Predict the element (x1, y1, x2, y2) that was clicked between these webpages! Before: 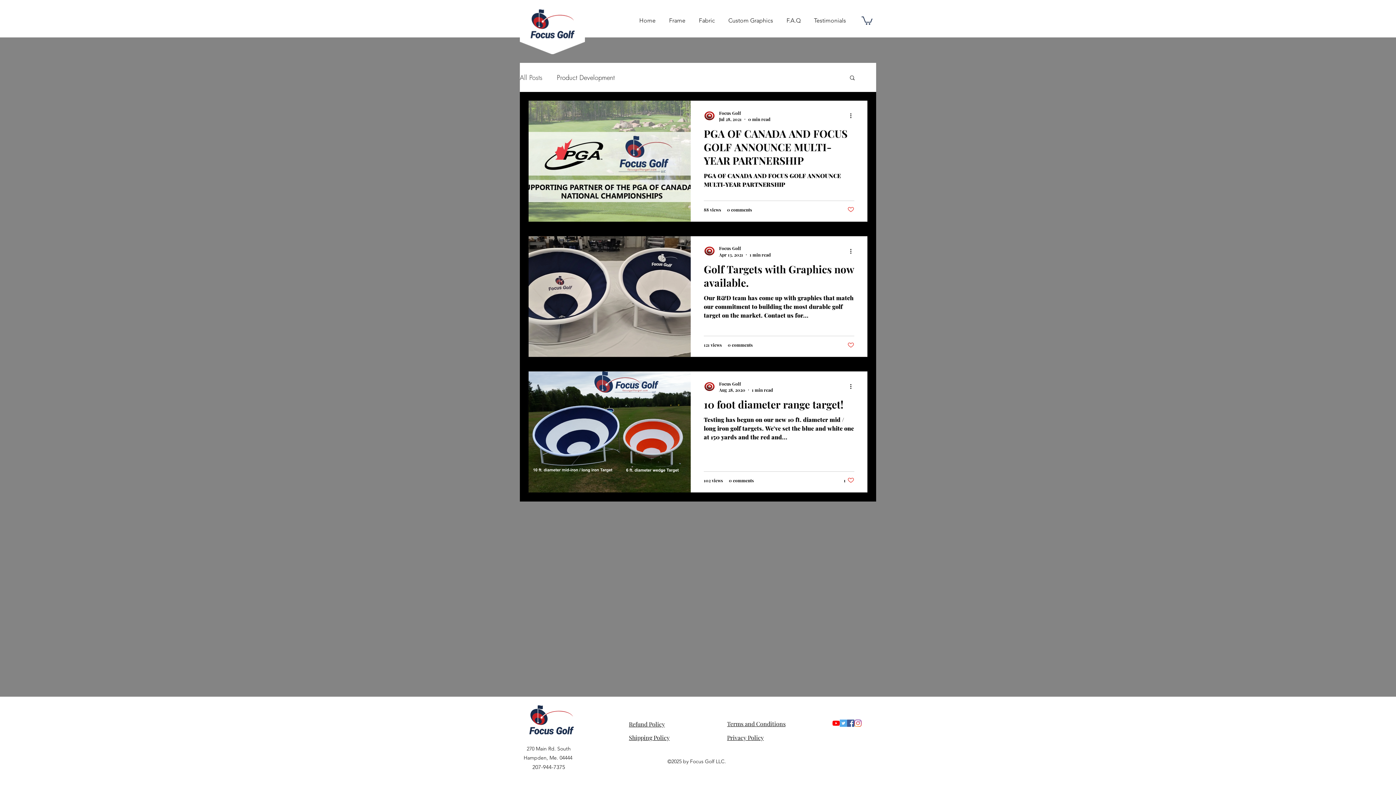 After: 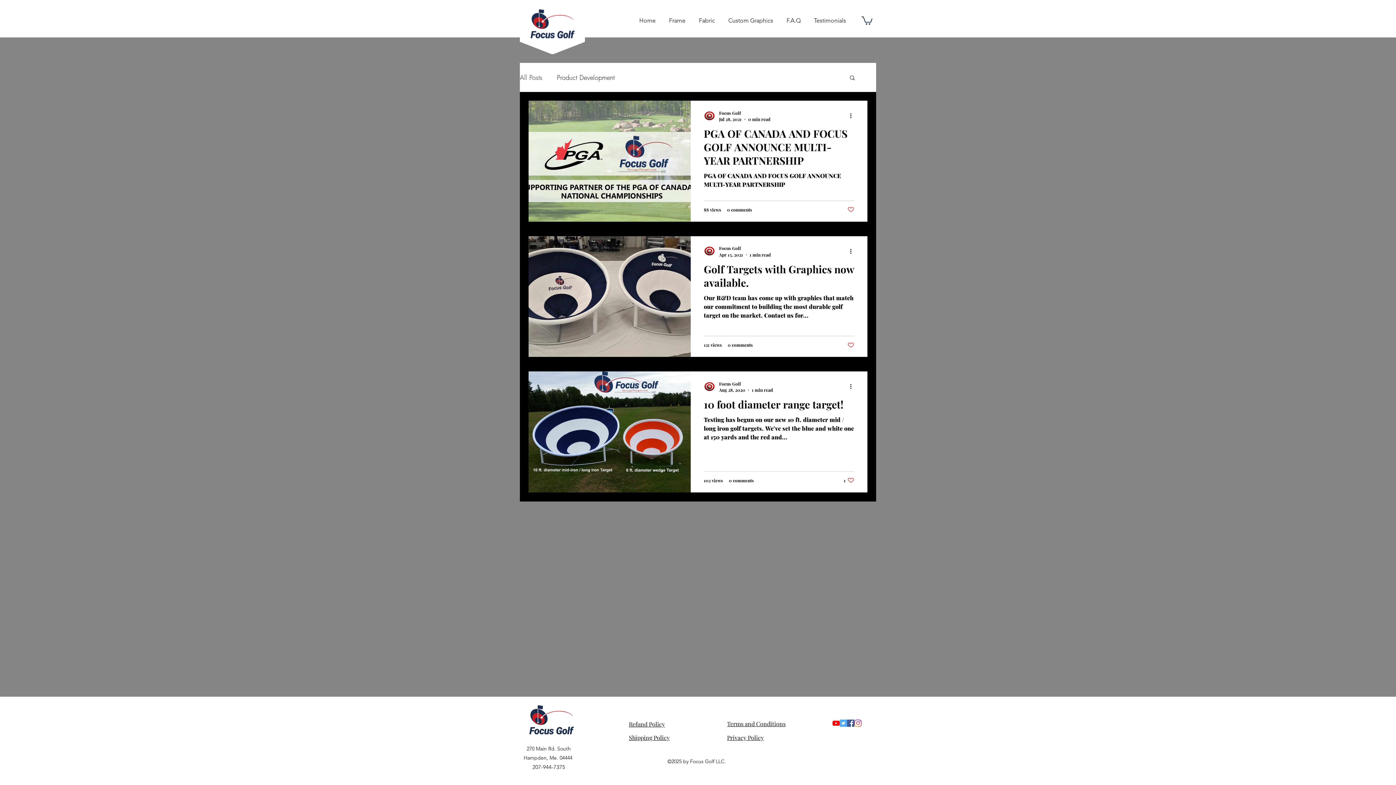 Action: label: All Posts bbox: (520, 71, 542, 83)